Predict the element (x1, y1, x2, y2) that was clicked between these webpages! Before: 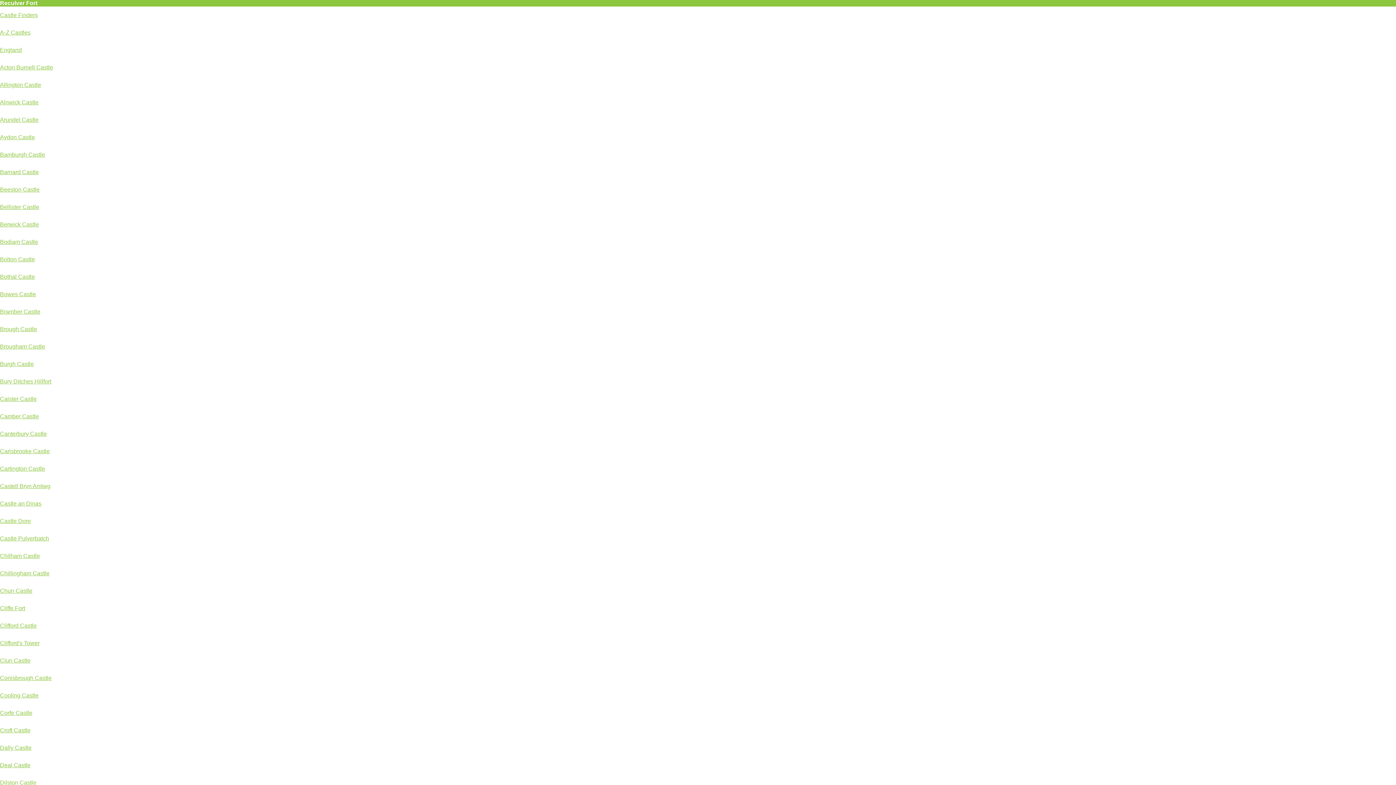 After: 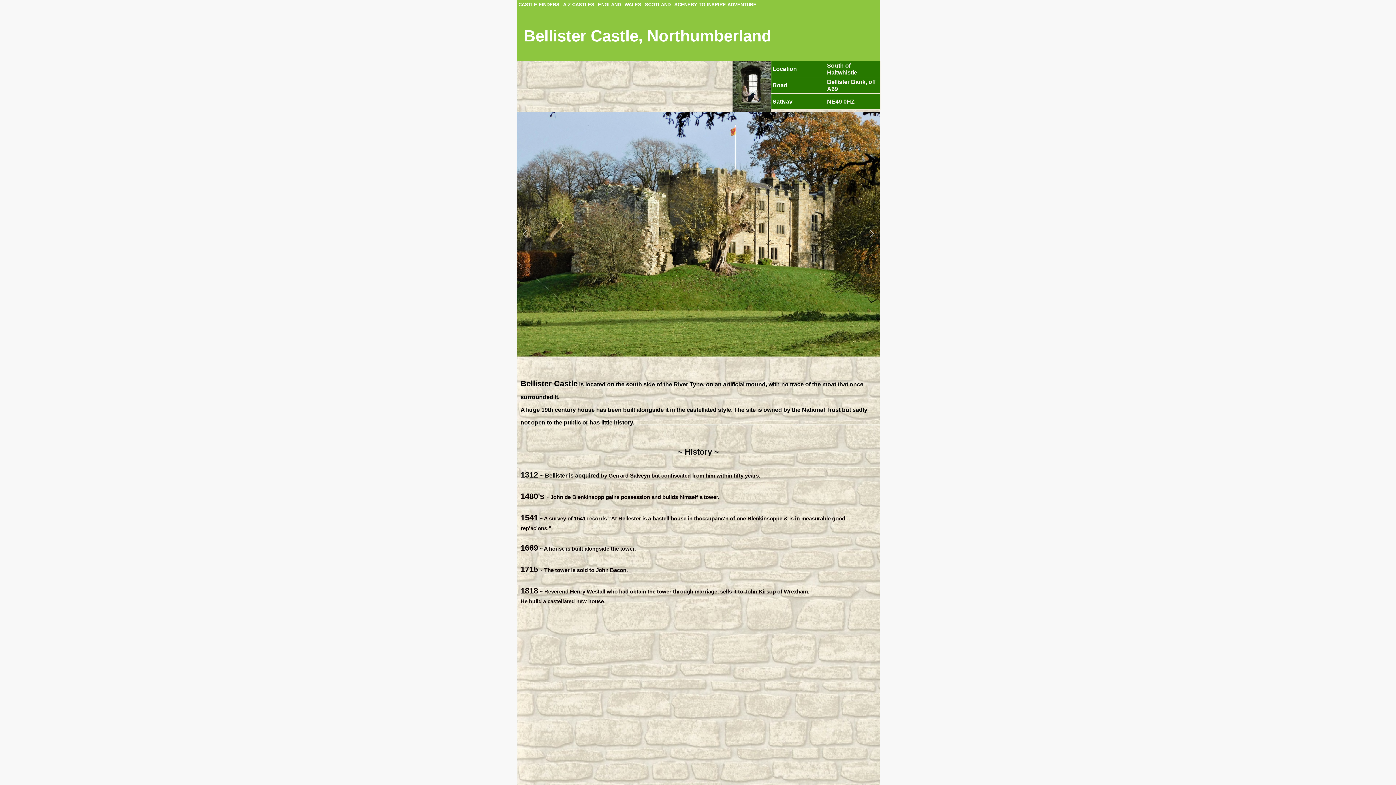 Action: label: Bellister Castle bbox: (0, 204, 39, 210)